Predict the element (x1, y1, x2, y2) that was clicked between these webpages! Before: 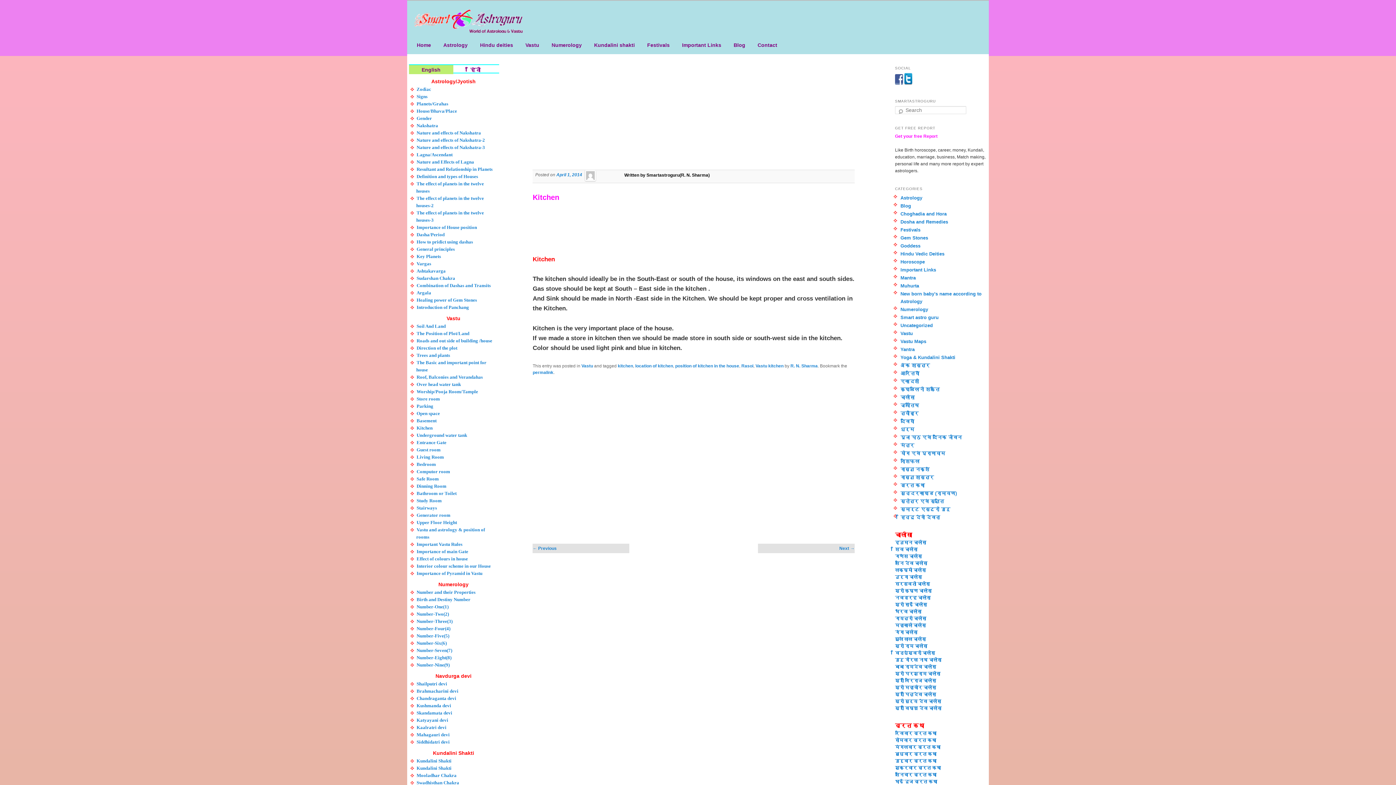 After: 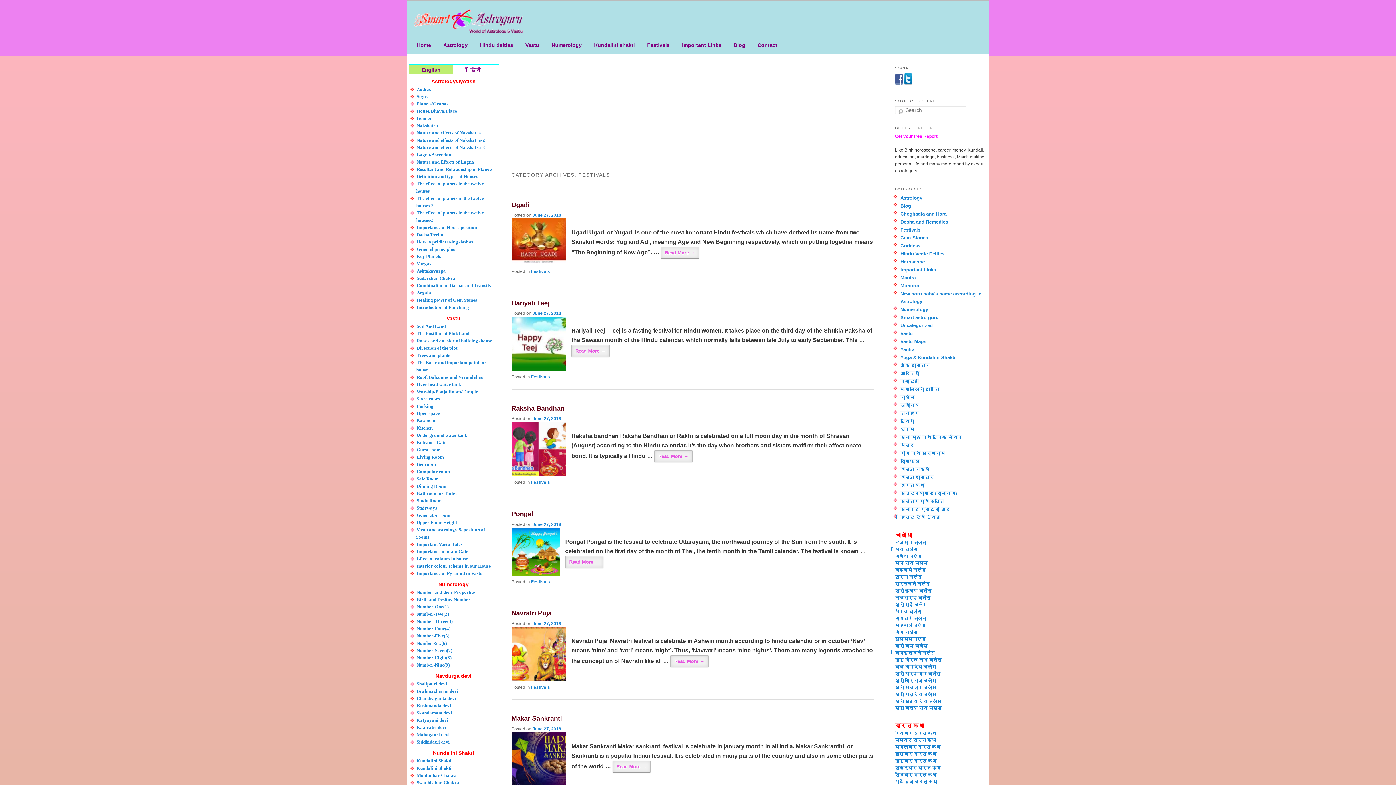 Action: label: Festivals bbox: (900, 227, 920, 232)